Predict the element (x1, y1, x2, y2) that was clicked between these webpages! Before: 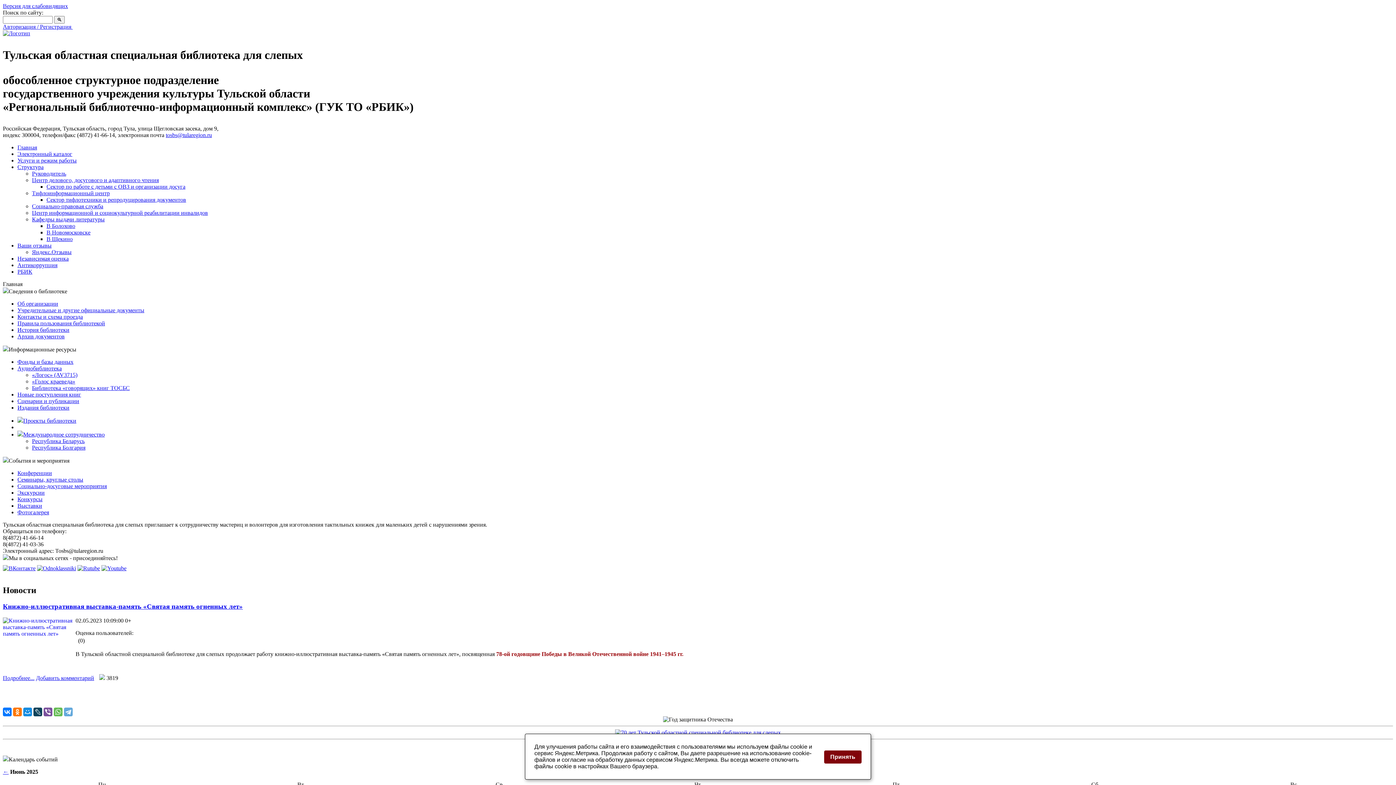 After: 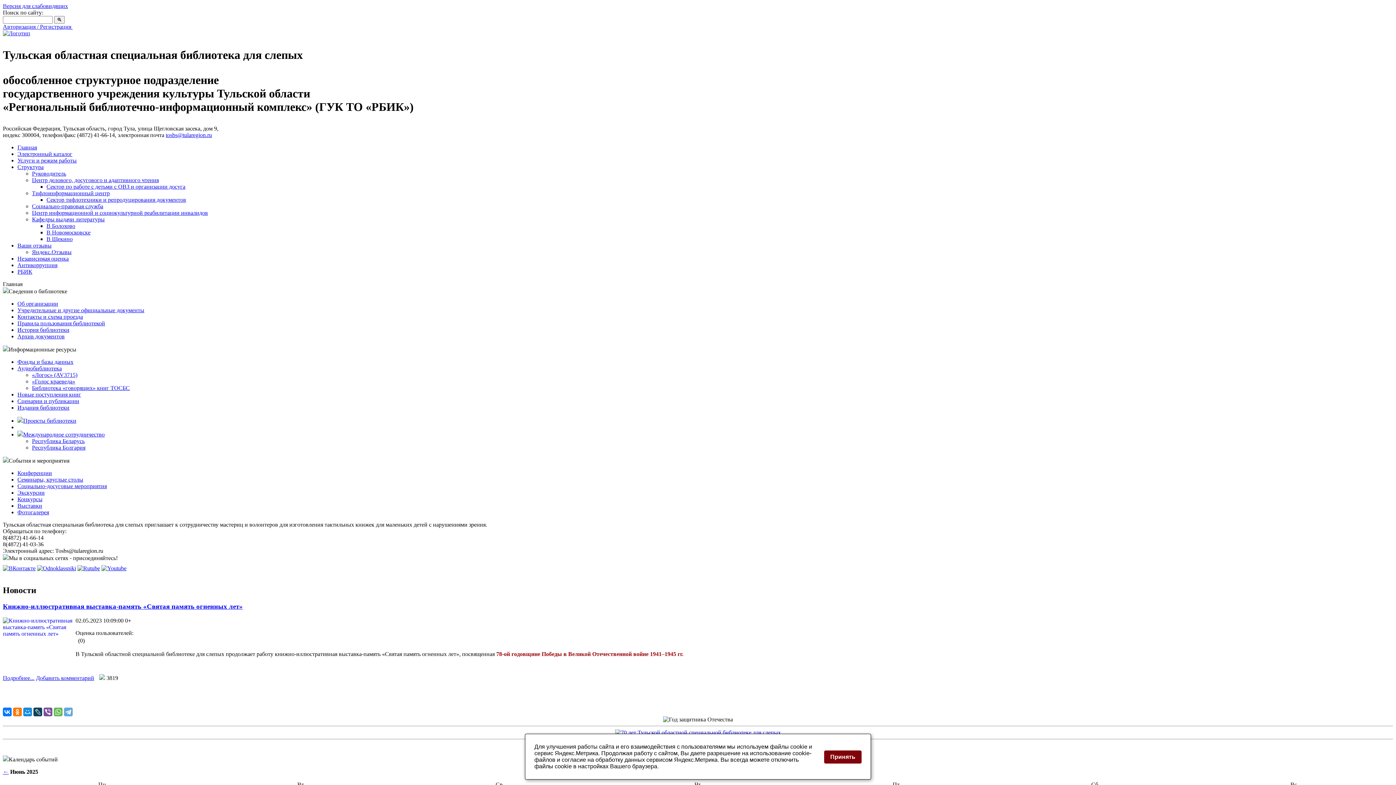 Action: label: tosbs@tularegion.ru bbox: (165, 132, 212, 138)